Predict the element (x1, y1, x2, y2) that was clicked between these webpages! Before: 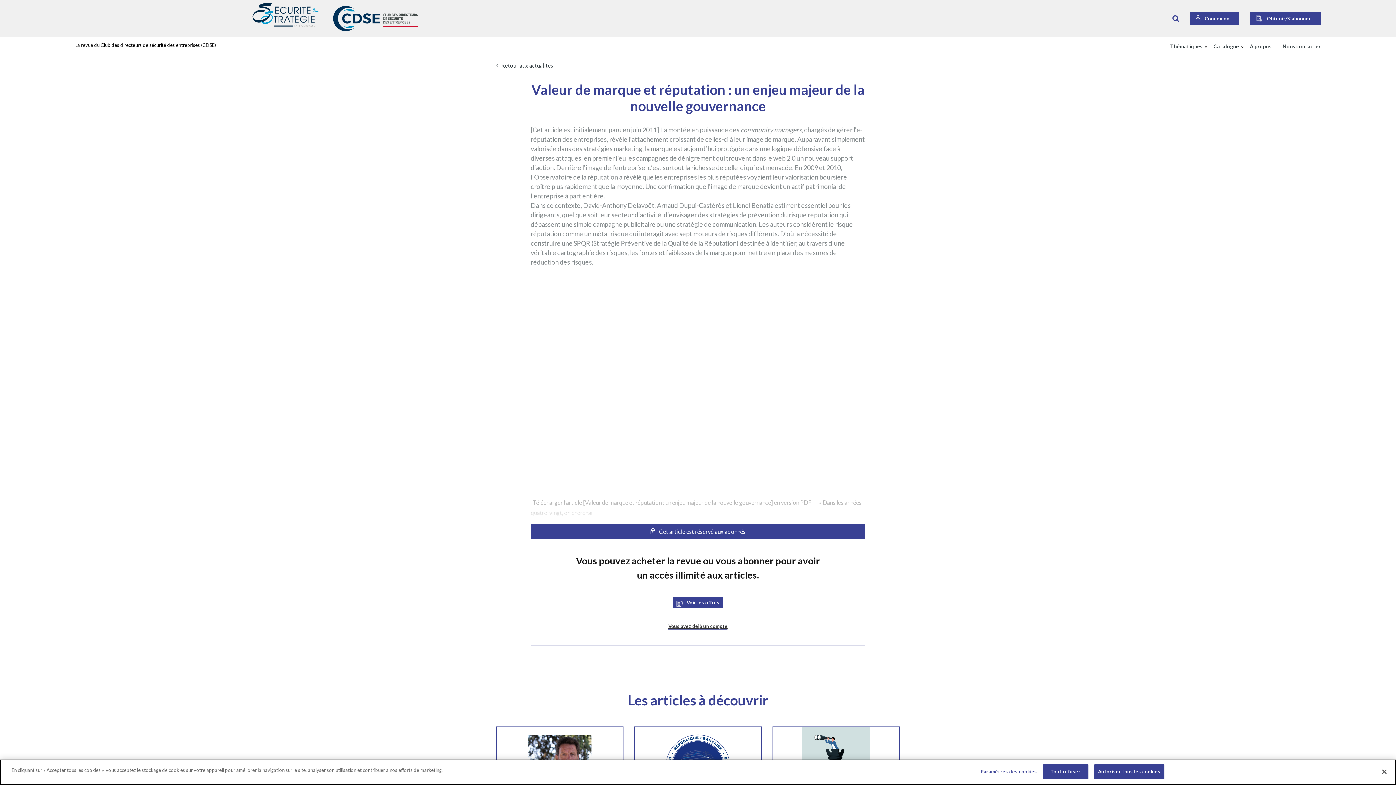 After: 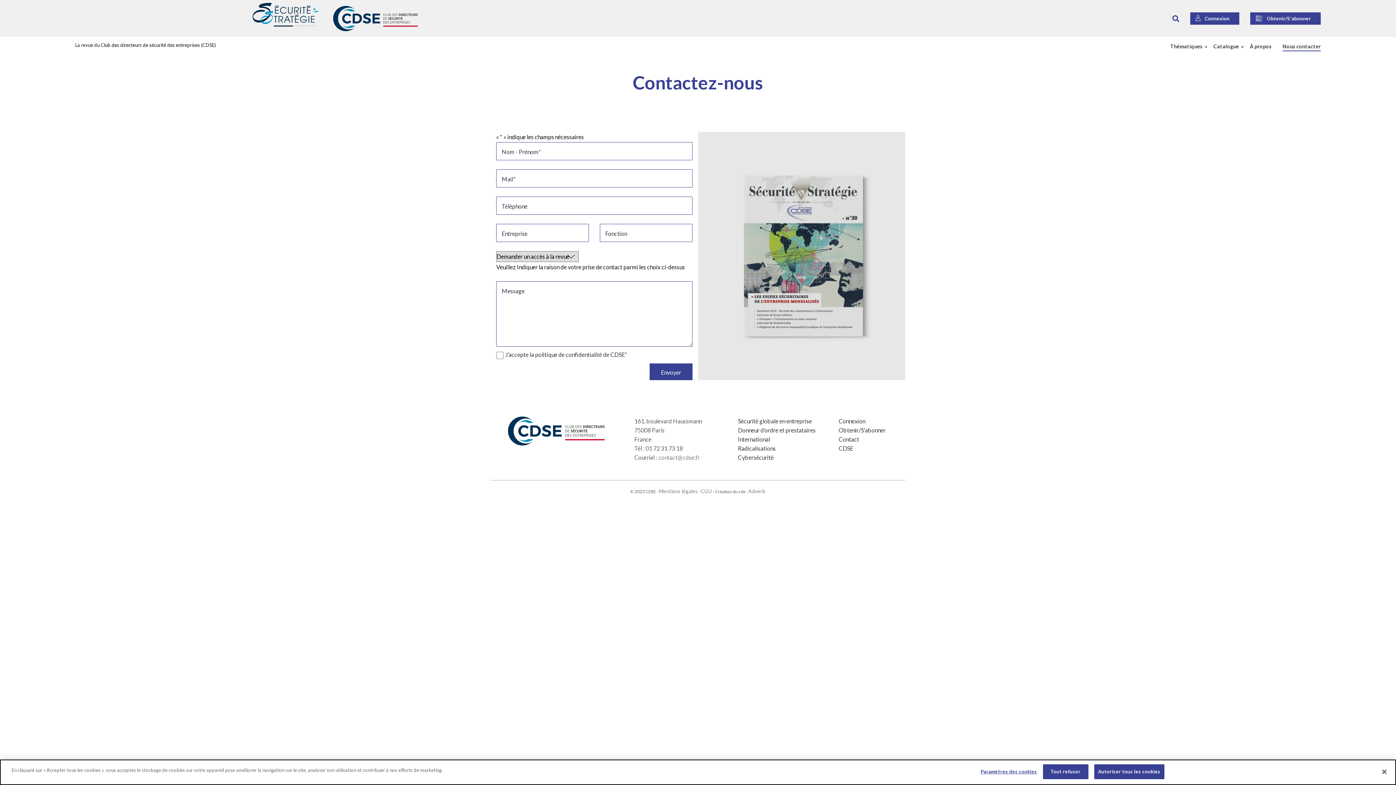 Action: label: Nous contacter bbox: (1282, 43, 1321, 49)